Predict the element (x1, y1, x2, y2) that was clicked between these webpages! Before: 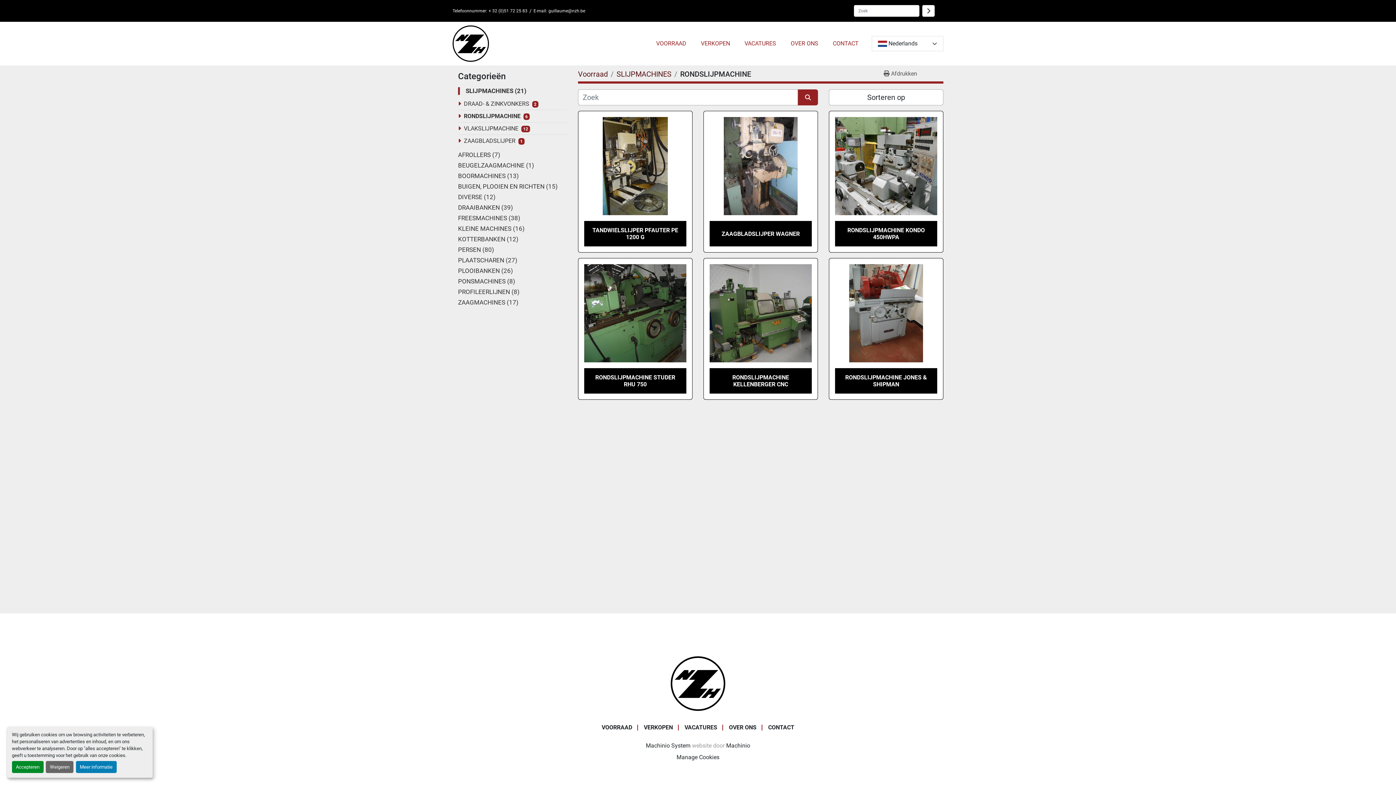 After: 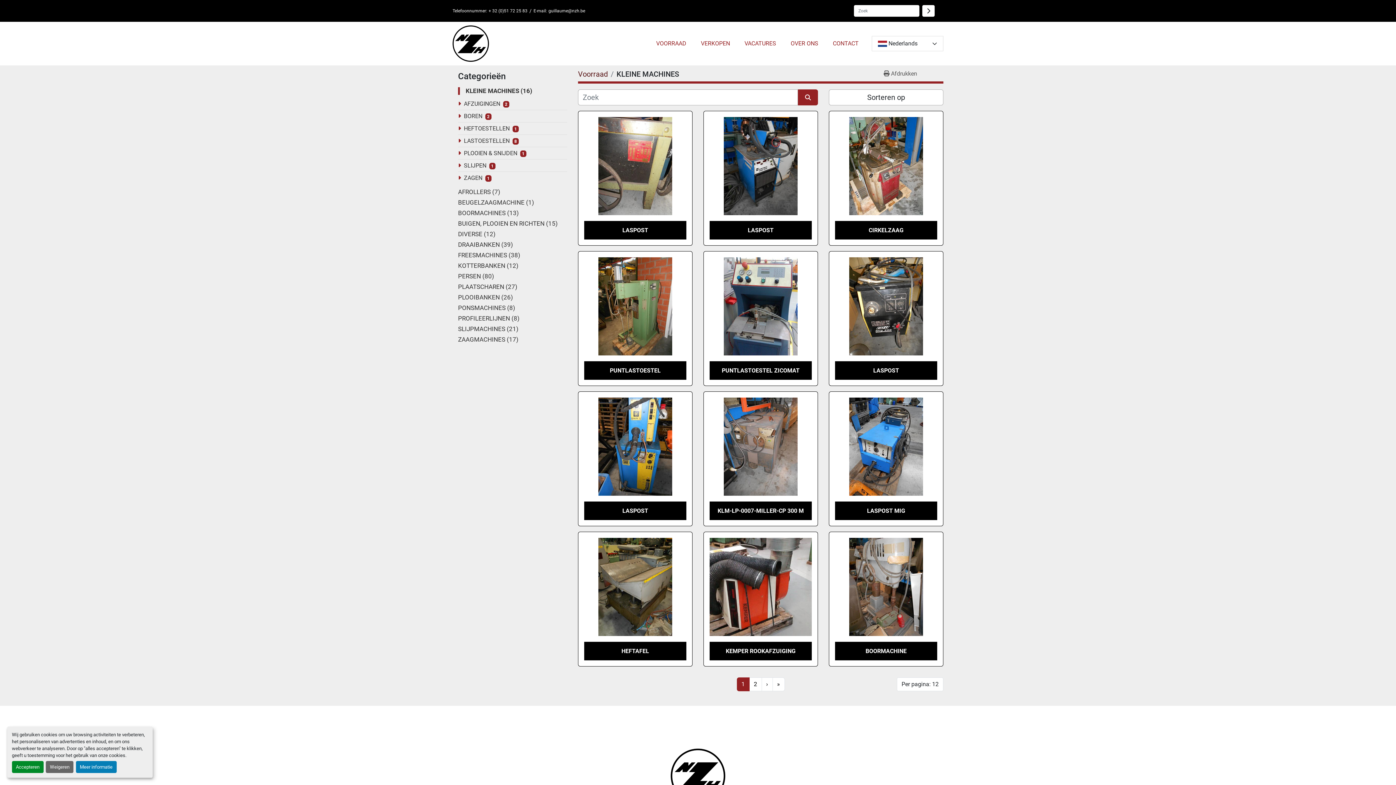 Action: label: KLEINE MACHINES16 bbox: (458, 225, 524, 232)